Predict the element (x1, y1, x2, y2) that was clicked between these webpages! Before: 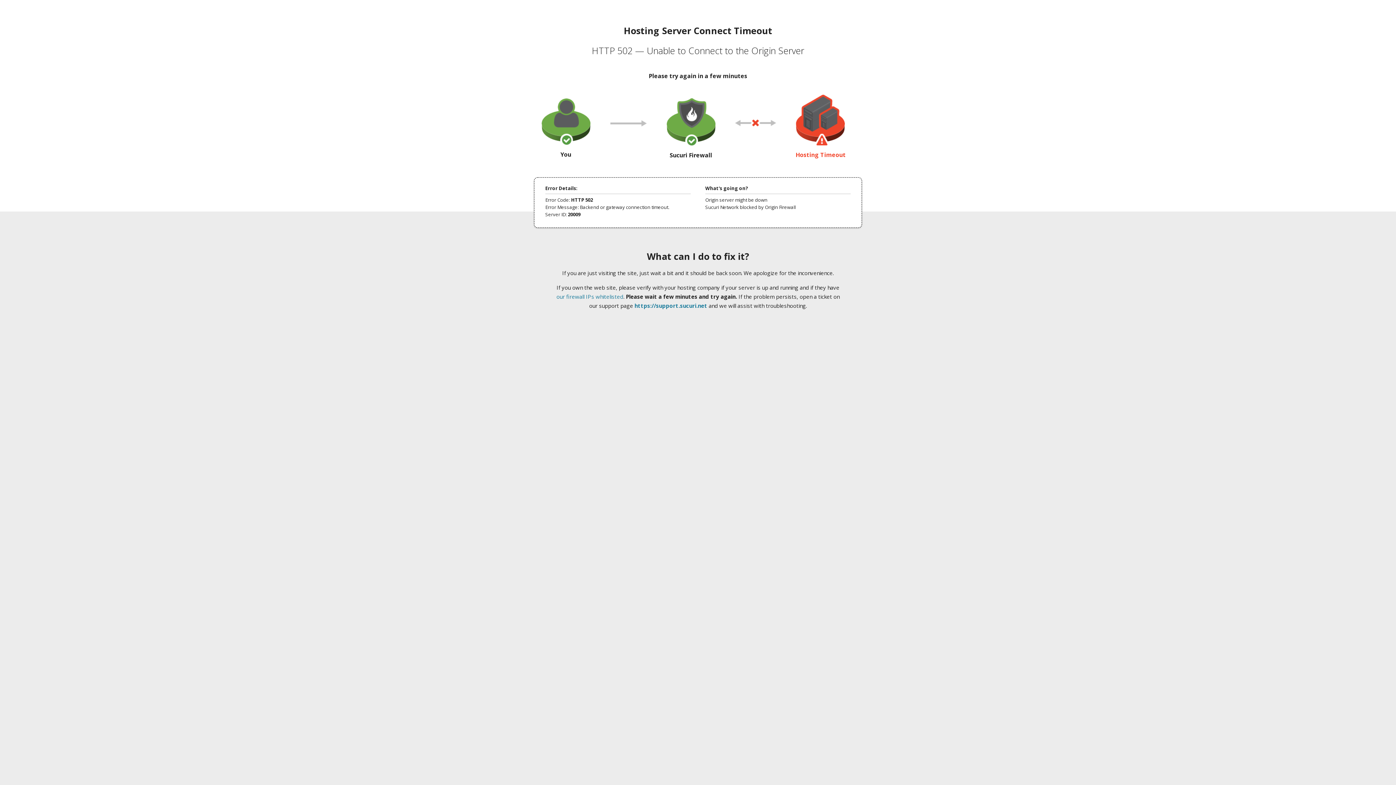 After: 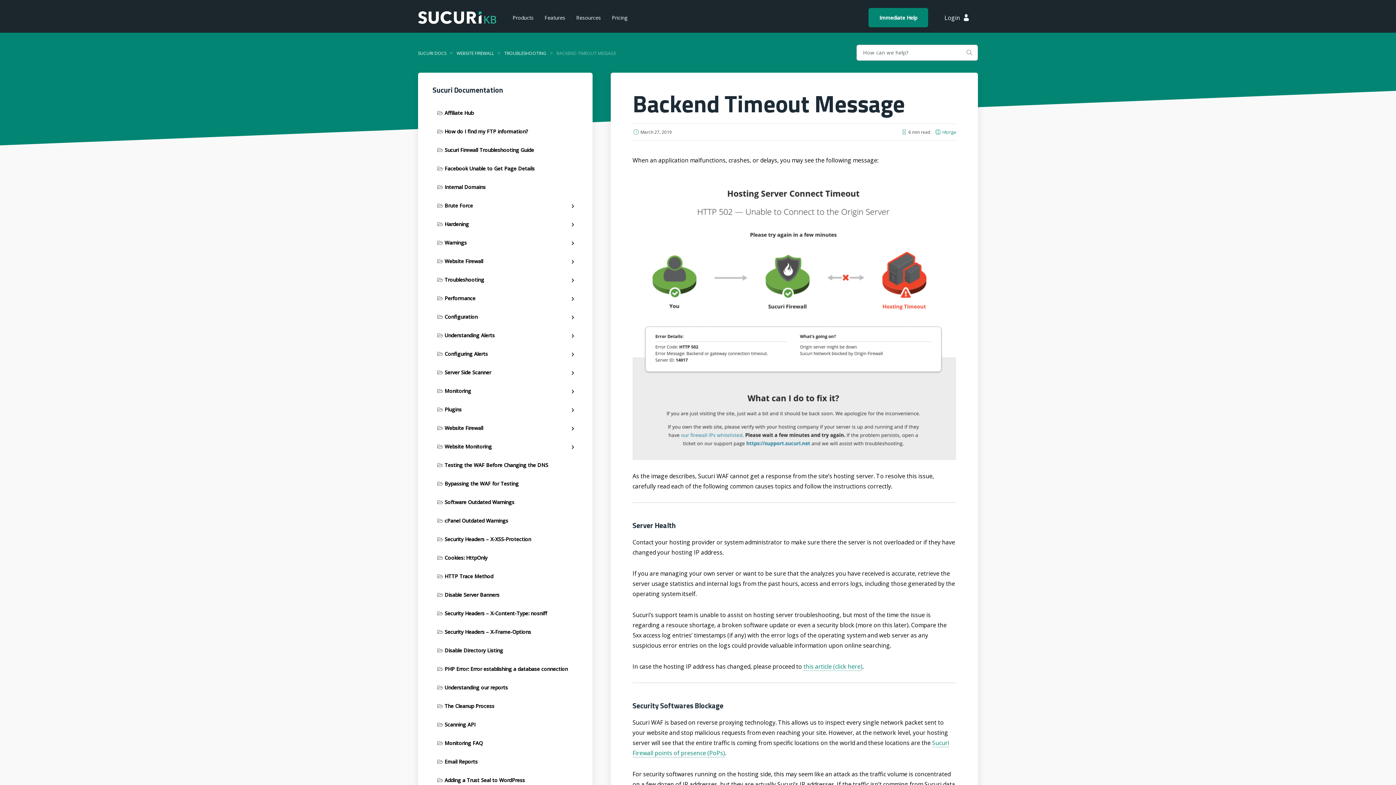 Action: label: our firewall IPs whitelisted bbox: (556, 293, 623, 300)